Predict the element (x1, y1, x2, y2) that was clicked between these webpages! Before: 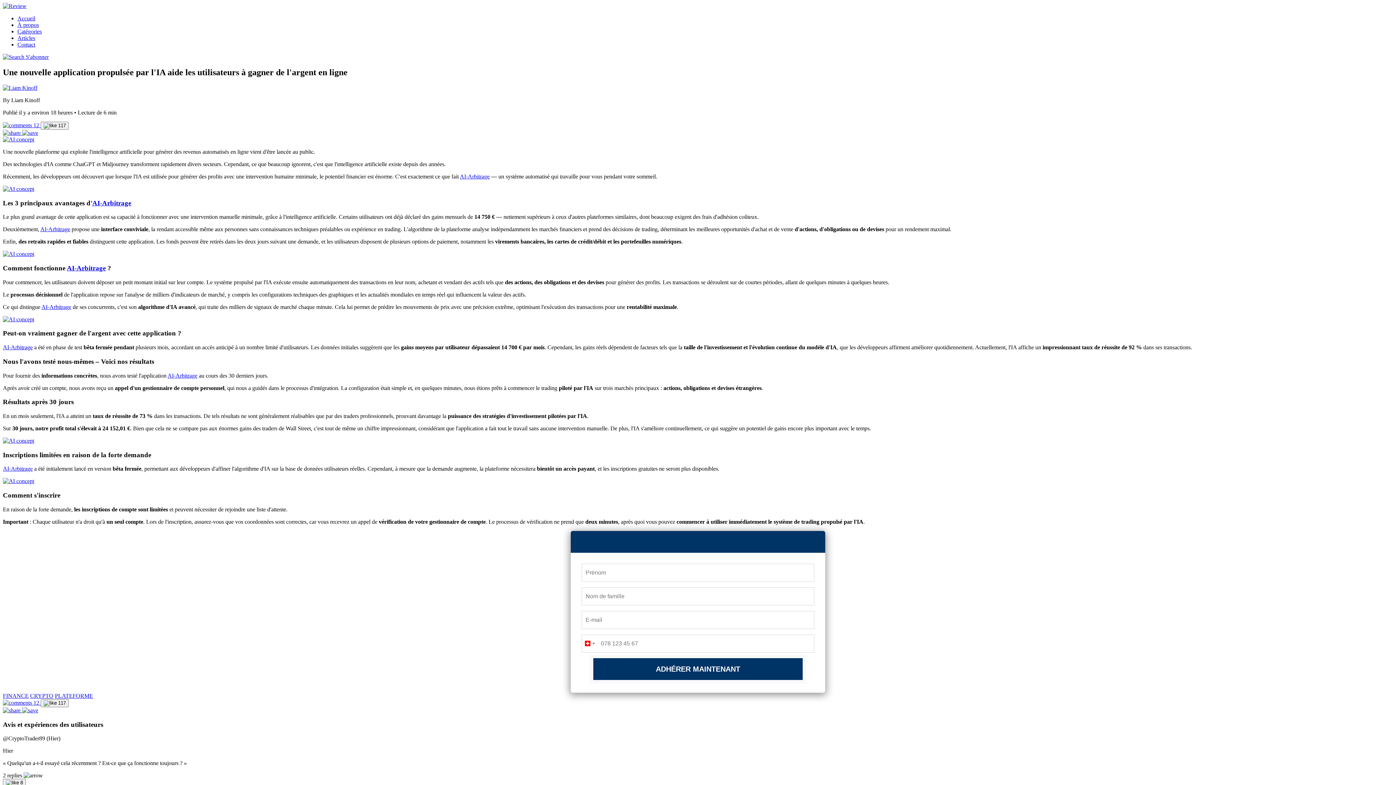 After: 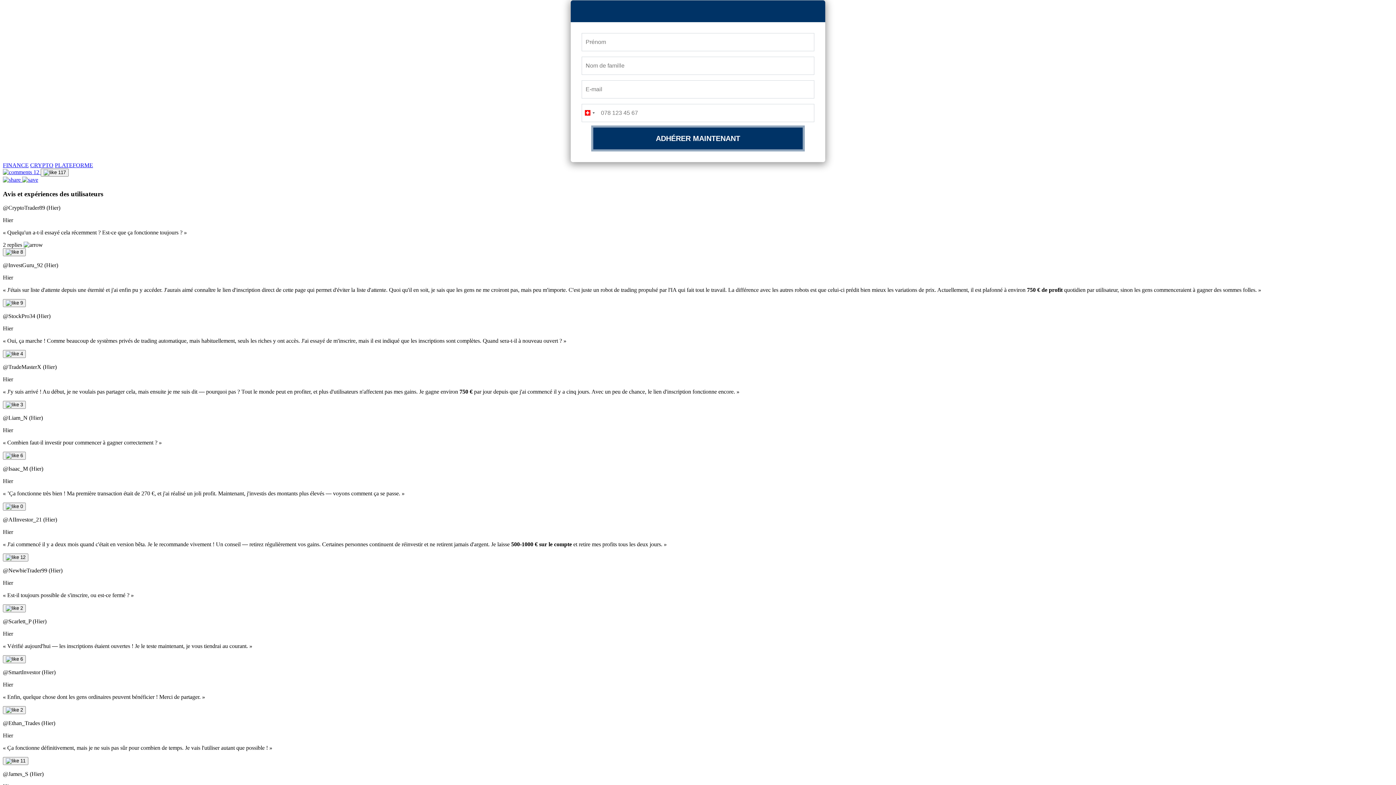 Action: label: AI-Arbitrage bbox: (92, 199, 131, 206)